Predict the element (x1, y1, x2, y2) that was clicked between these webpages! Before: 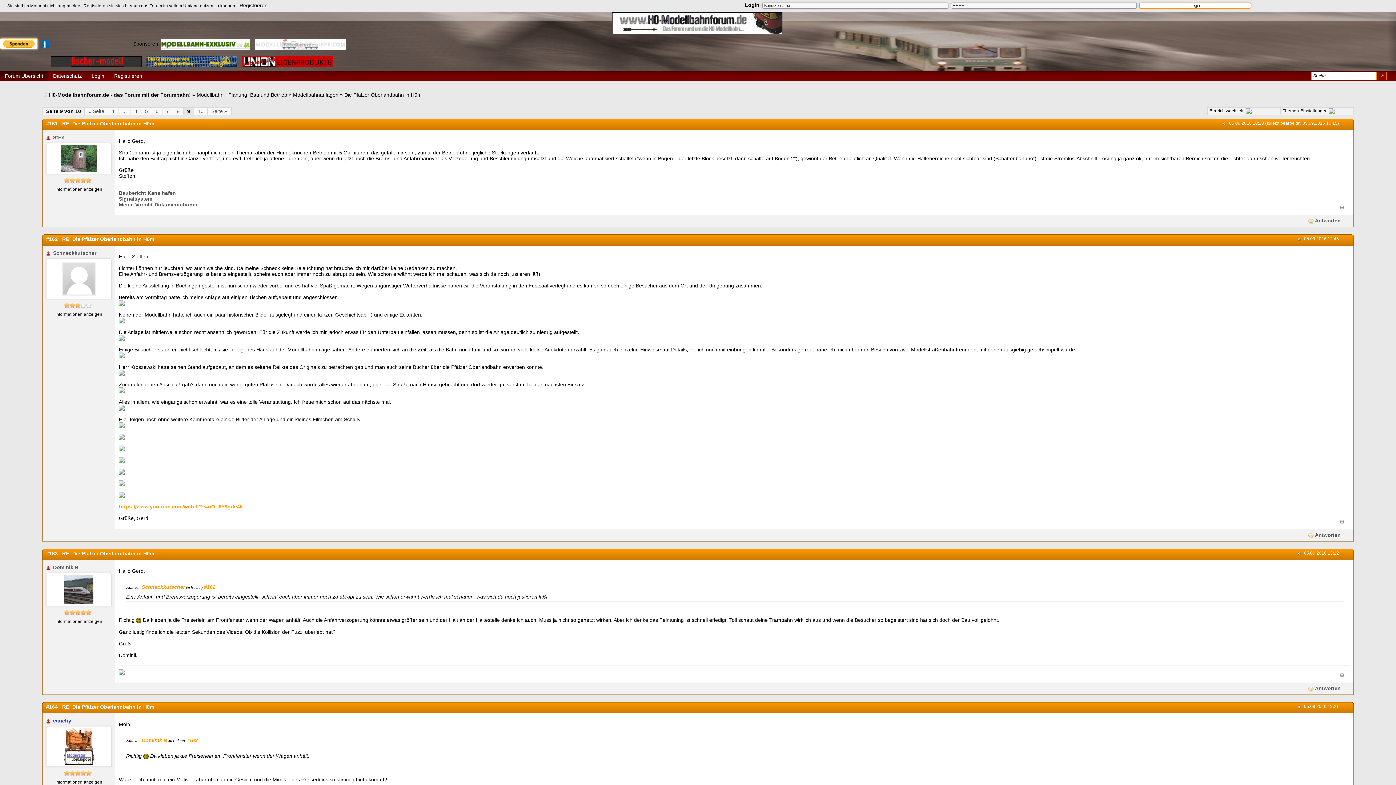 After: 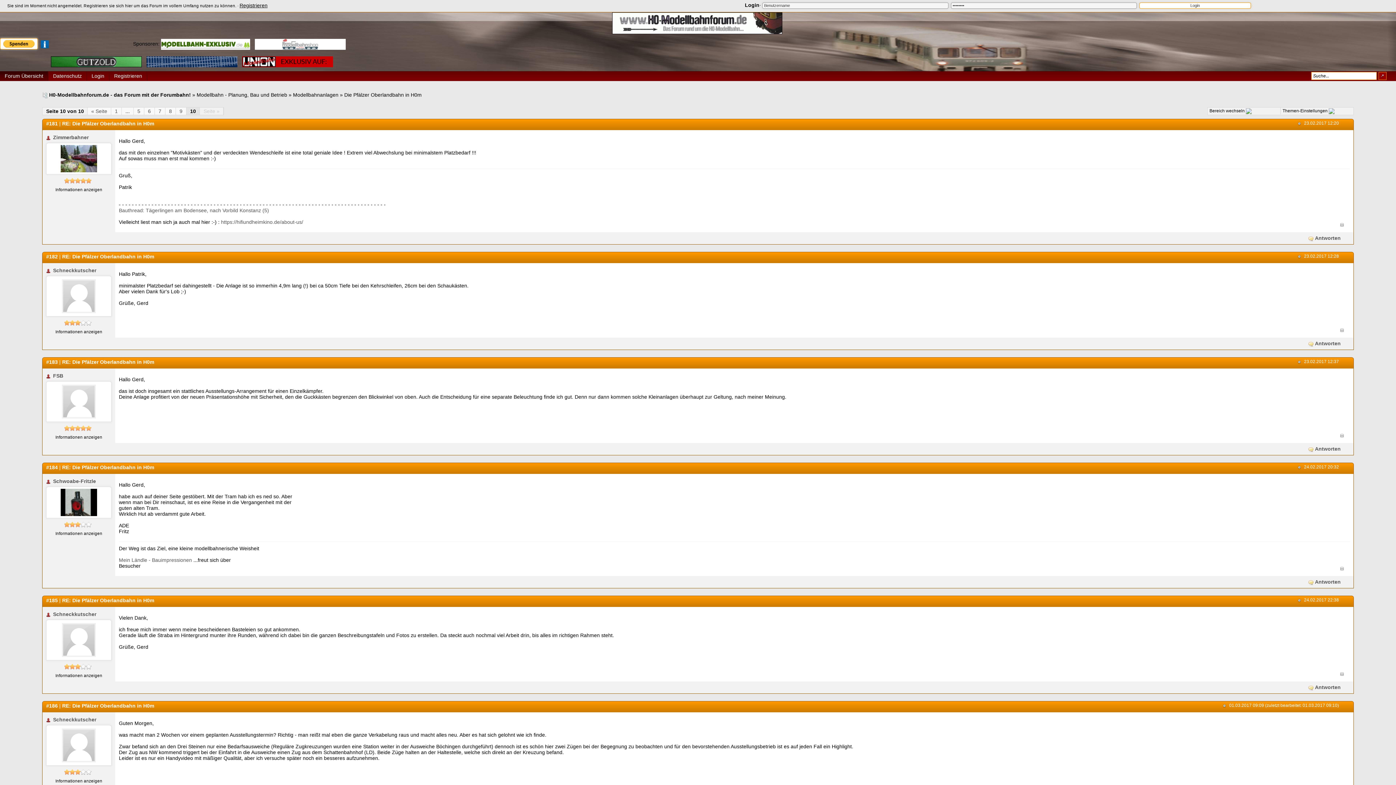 Action: label: Seite » bbox: (207, 107, 231, 115)